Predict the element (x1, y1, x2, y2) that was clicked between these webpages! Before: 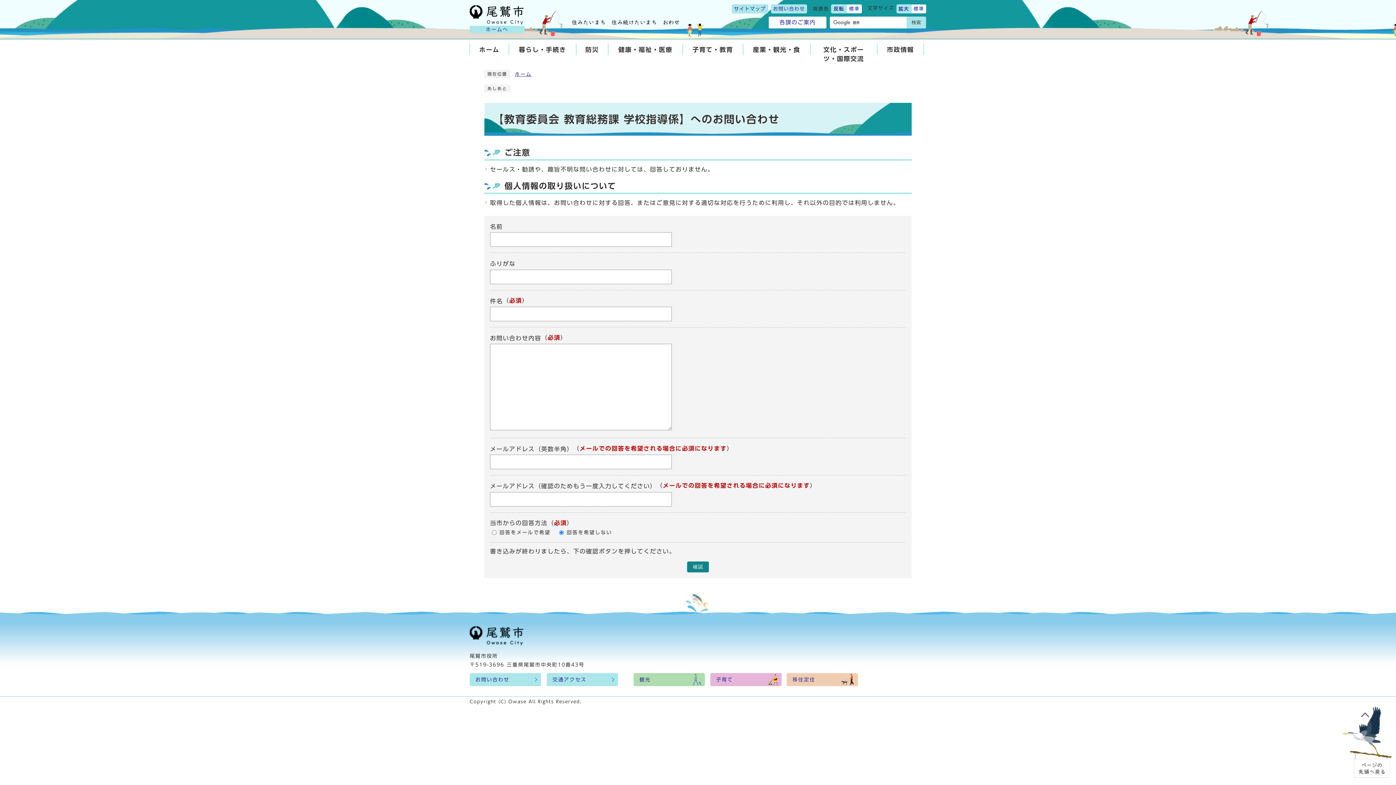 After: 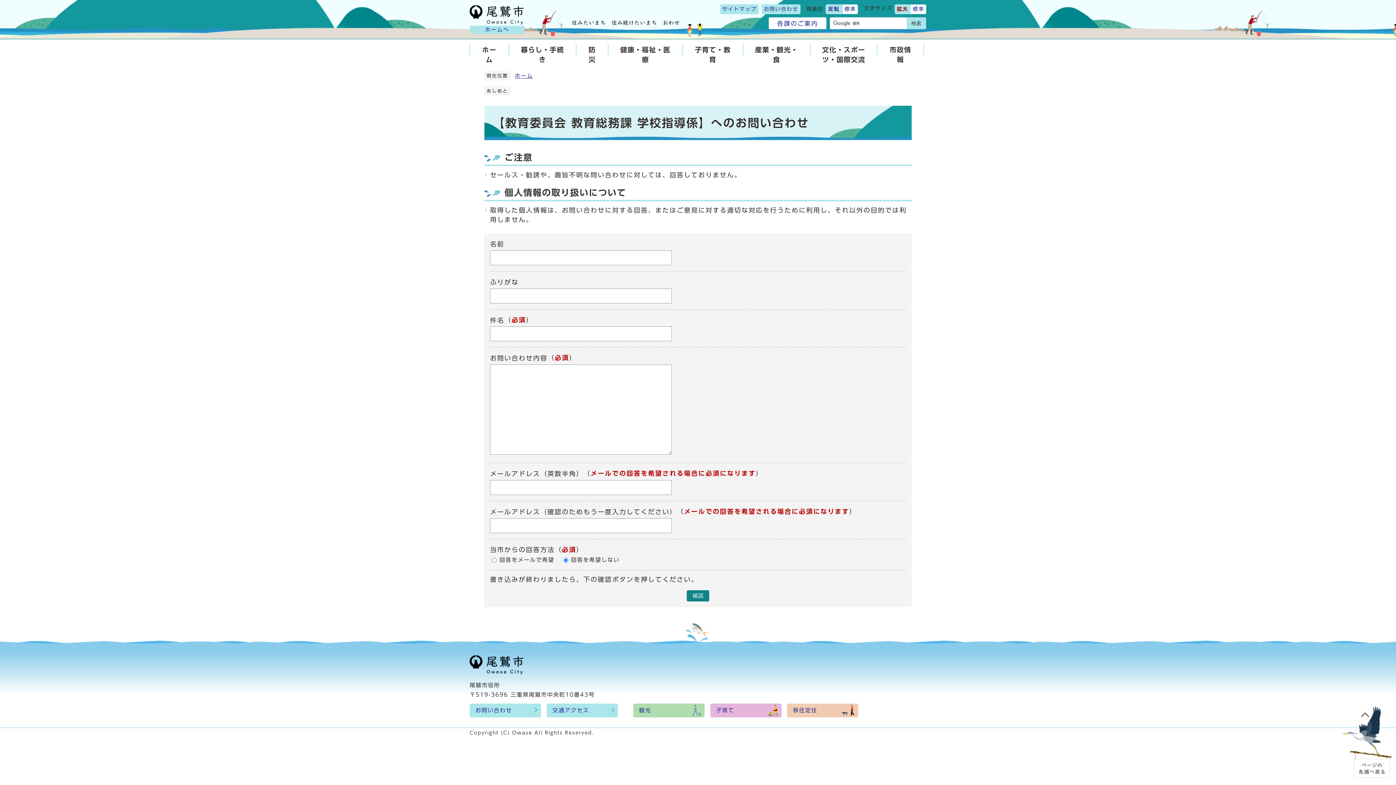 Action: label: 拡大 bbox: (896, 4, 911, 13)